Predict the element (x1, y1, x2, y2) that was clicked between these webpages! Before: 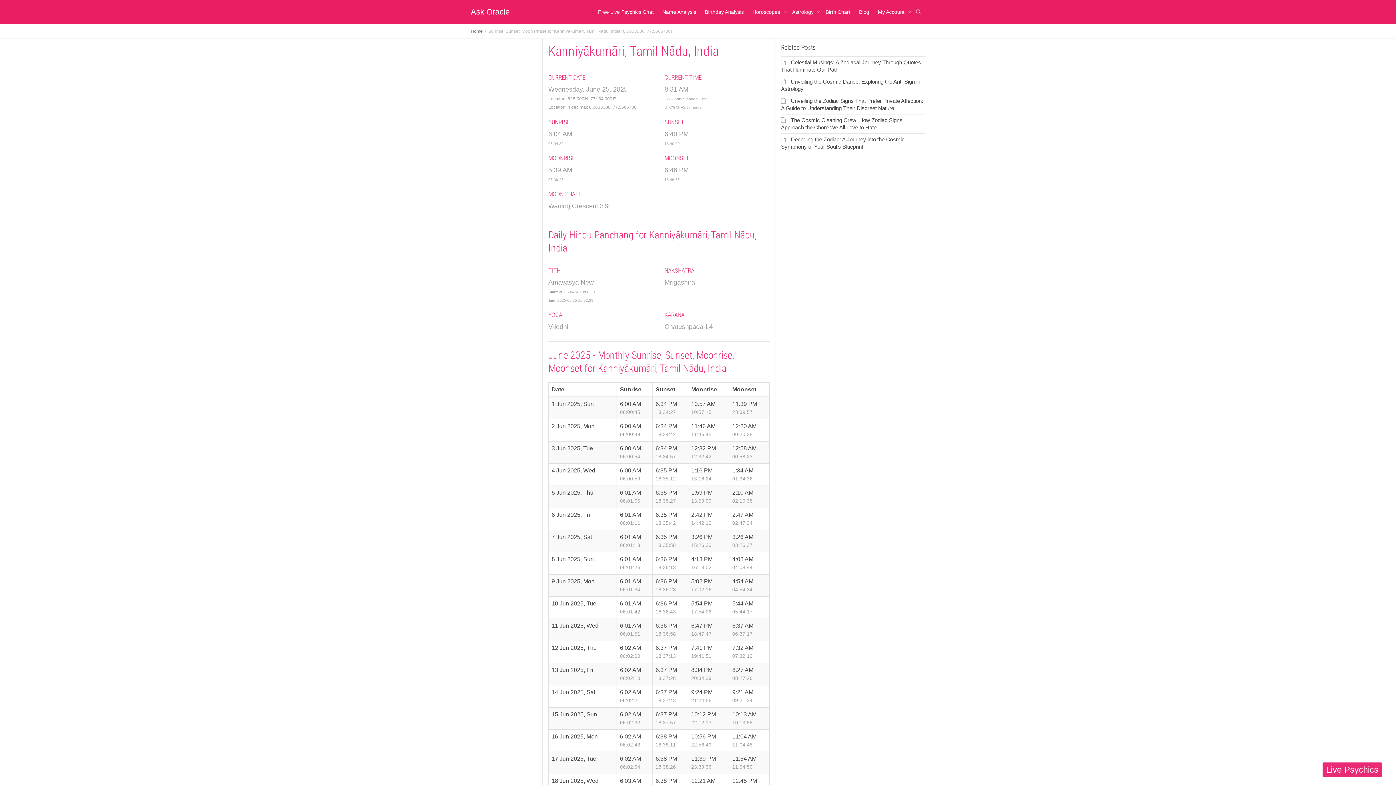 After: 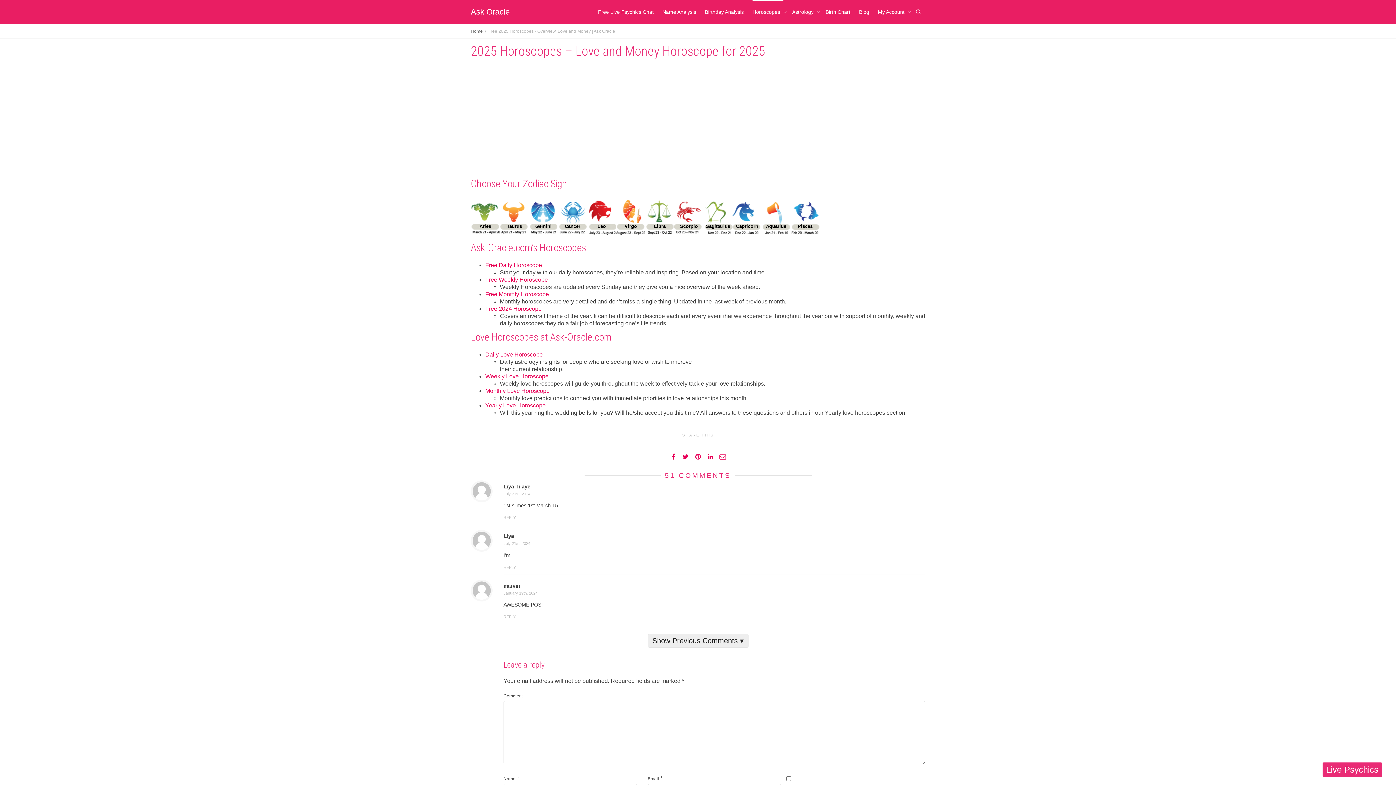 Action: label: Horoscopes  bbox: (752, 0, 783, 24)